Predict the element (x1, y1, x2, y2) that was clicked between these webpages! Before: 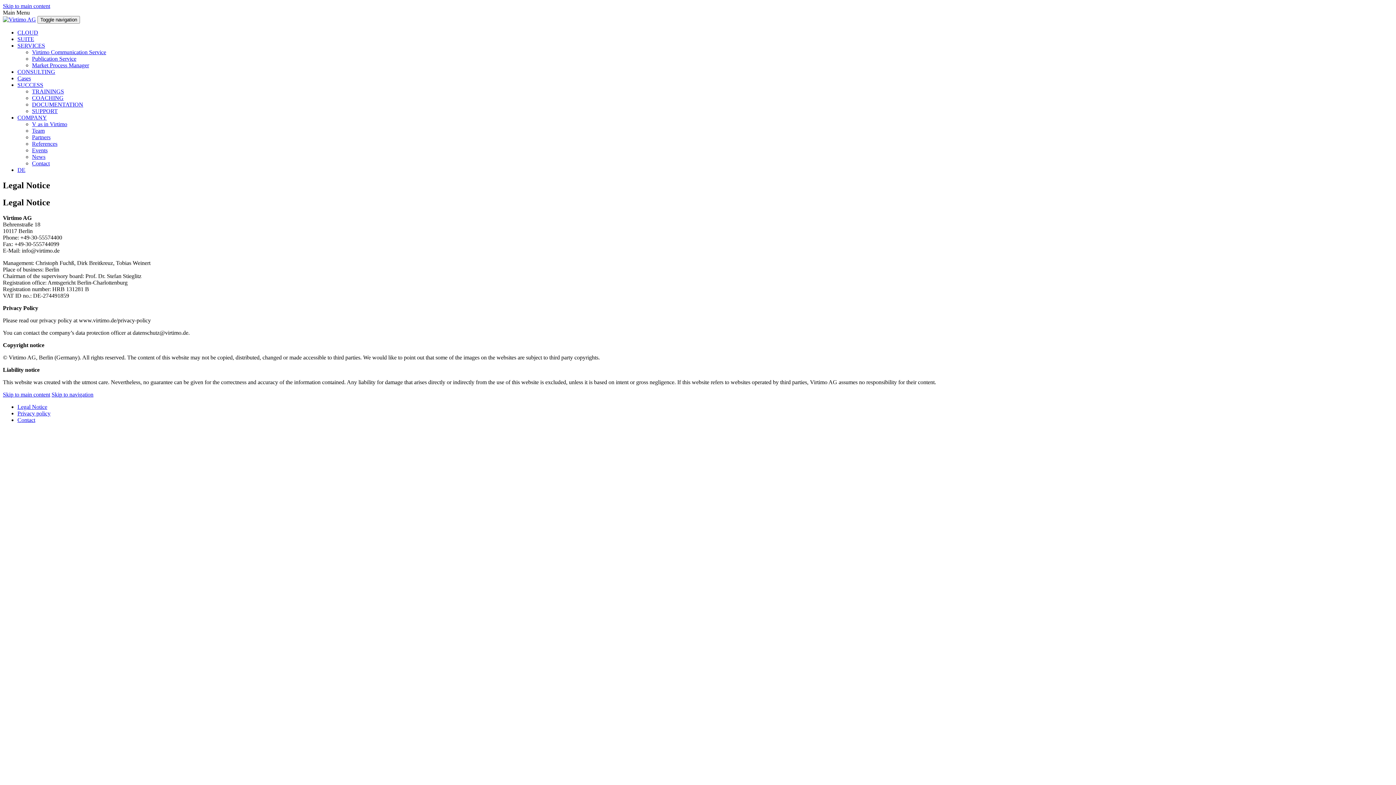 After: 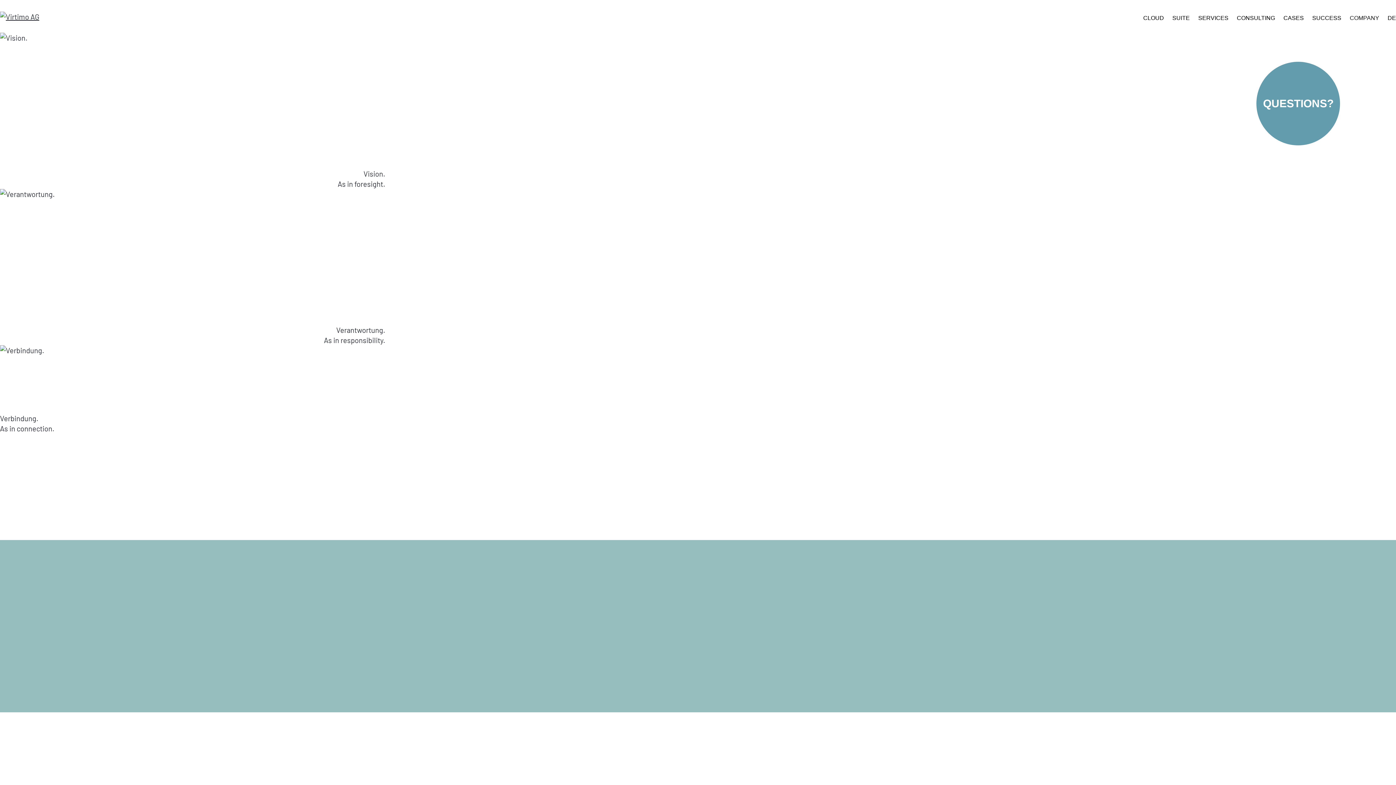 Action: bbox: (32, 121, 67, 127) label: V as in Virtimo